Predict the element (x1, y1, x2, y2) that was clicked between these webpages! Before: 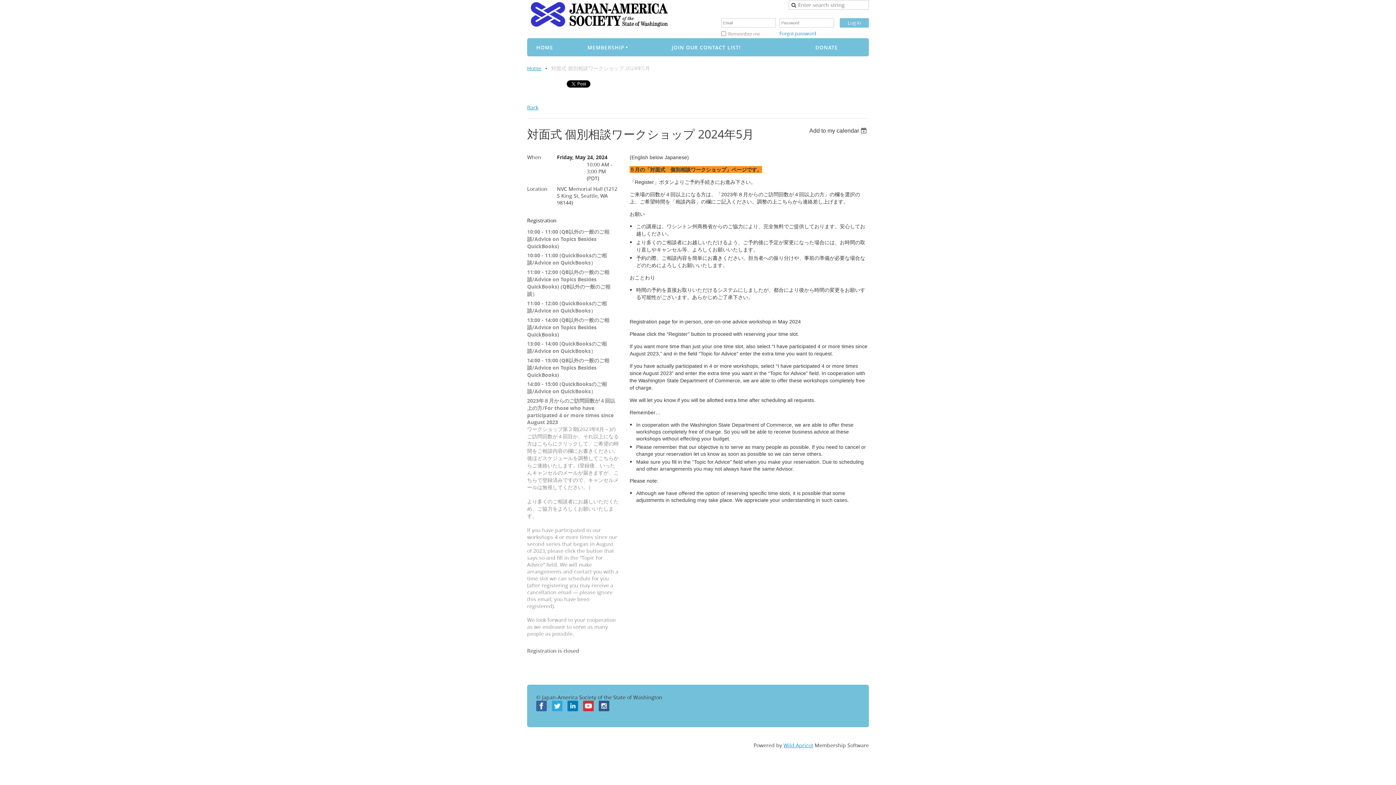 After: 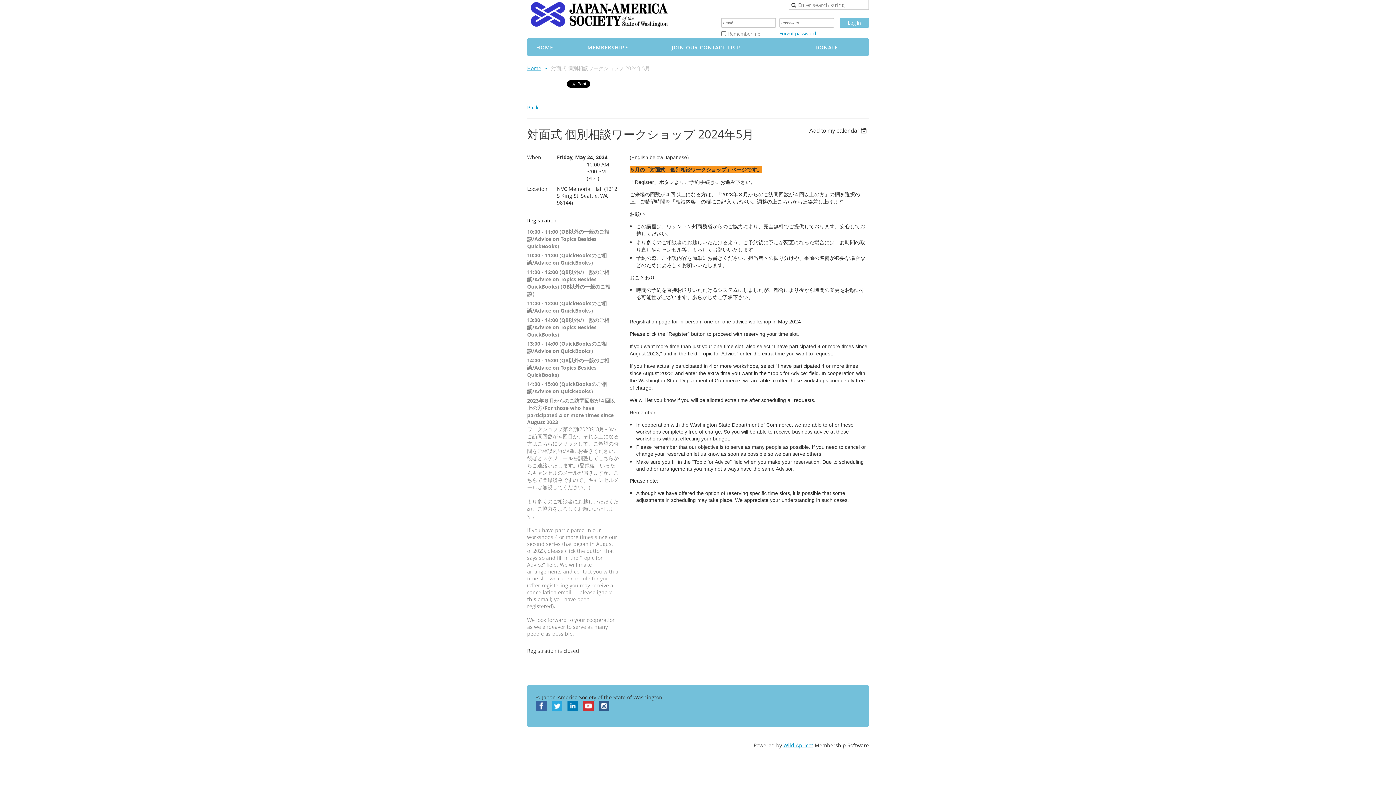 Action: bbox: (567, 701, 578, 711)